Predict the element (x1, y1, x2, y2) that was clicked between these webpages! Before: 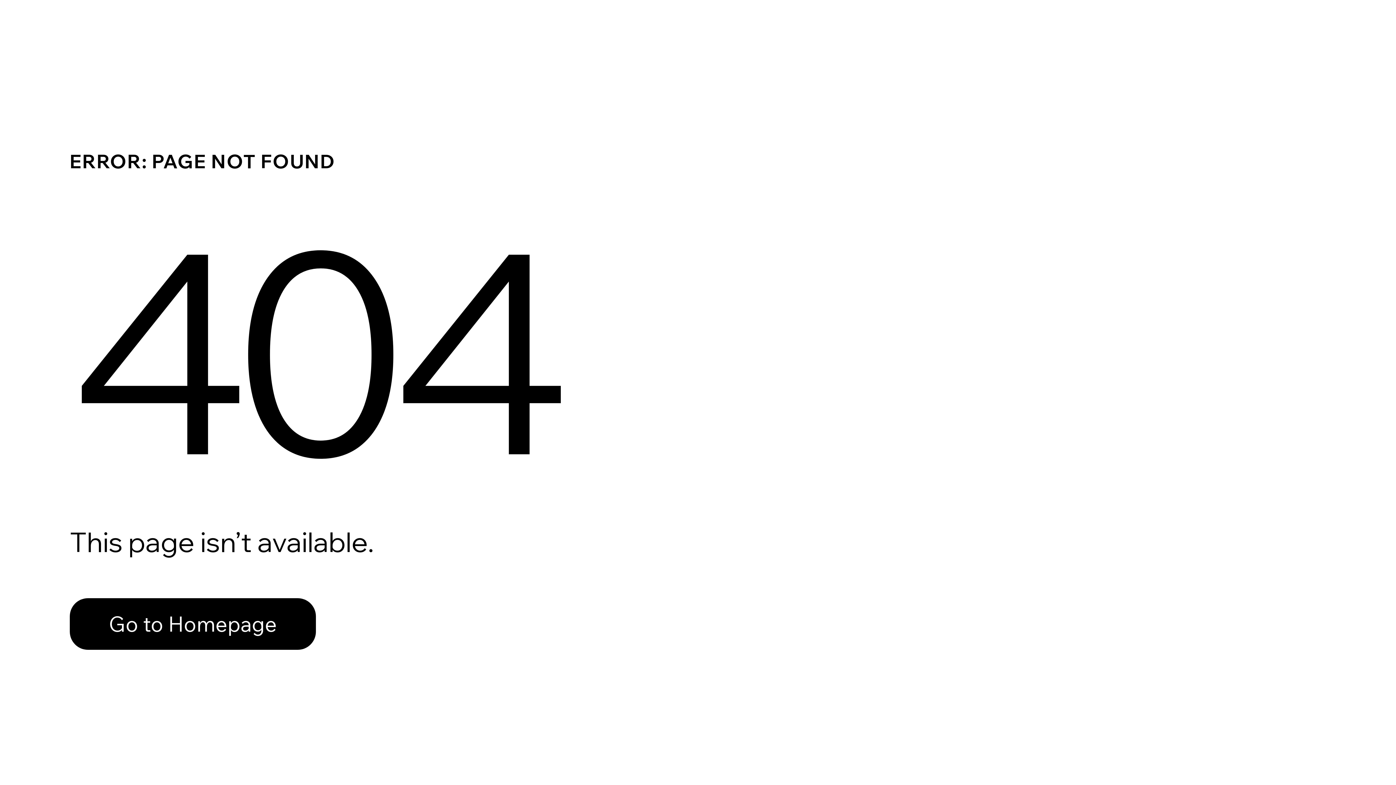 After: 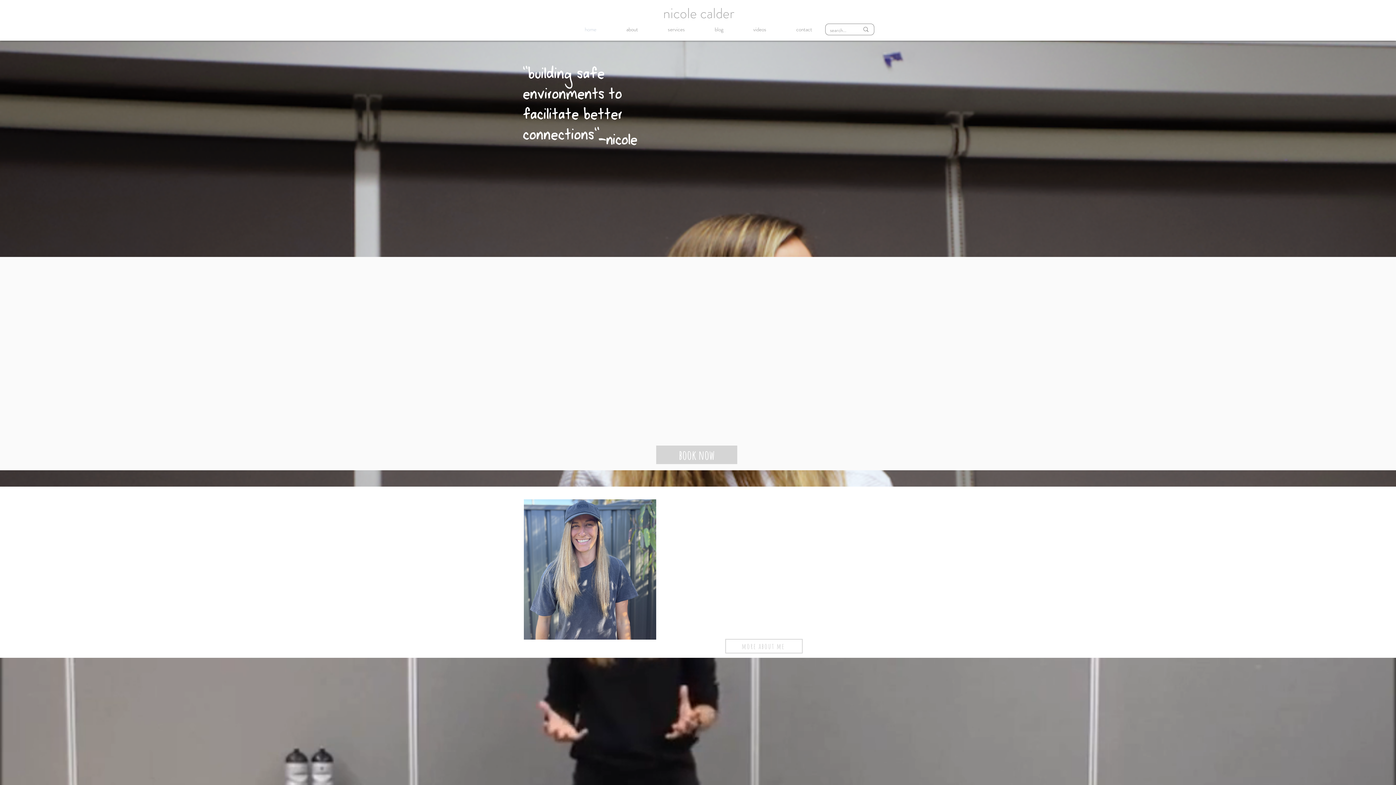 Action: bbox: (69, 582, 768, 659) label: Go to Homepage